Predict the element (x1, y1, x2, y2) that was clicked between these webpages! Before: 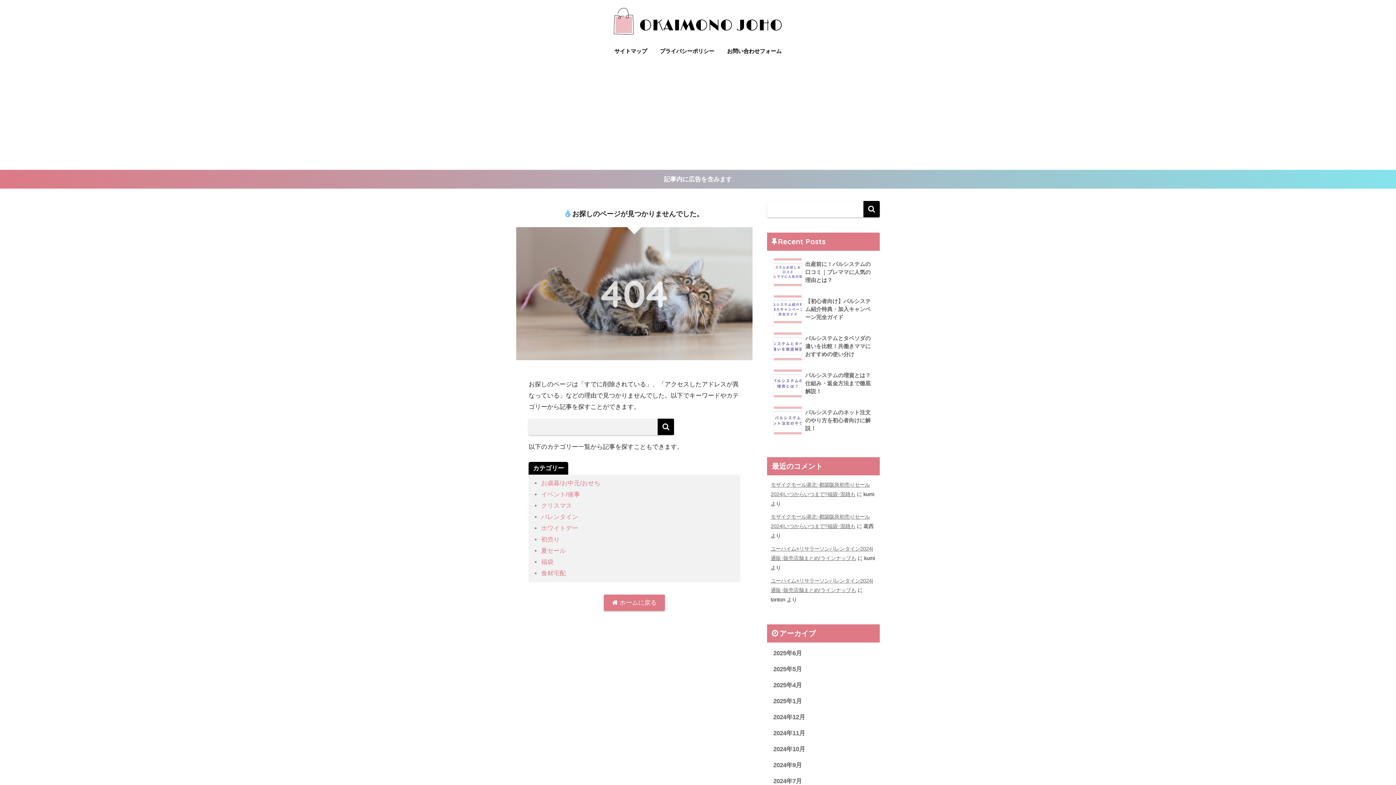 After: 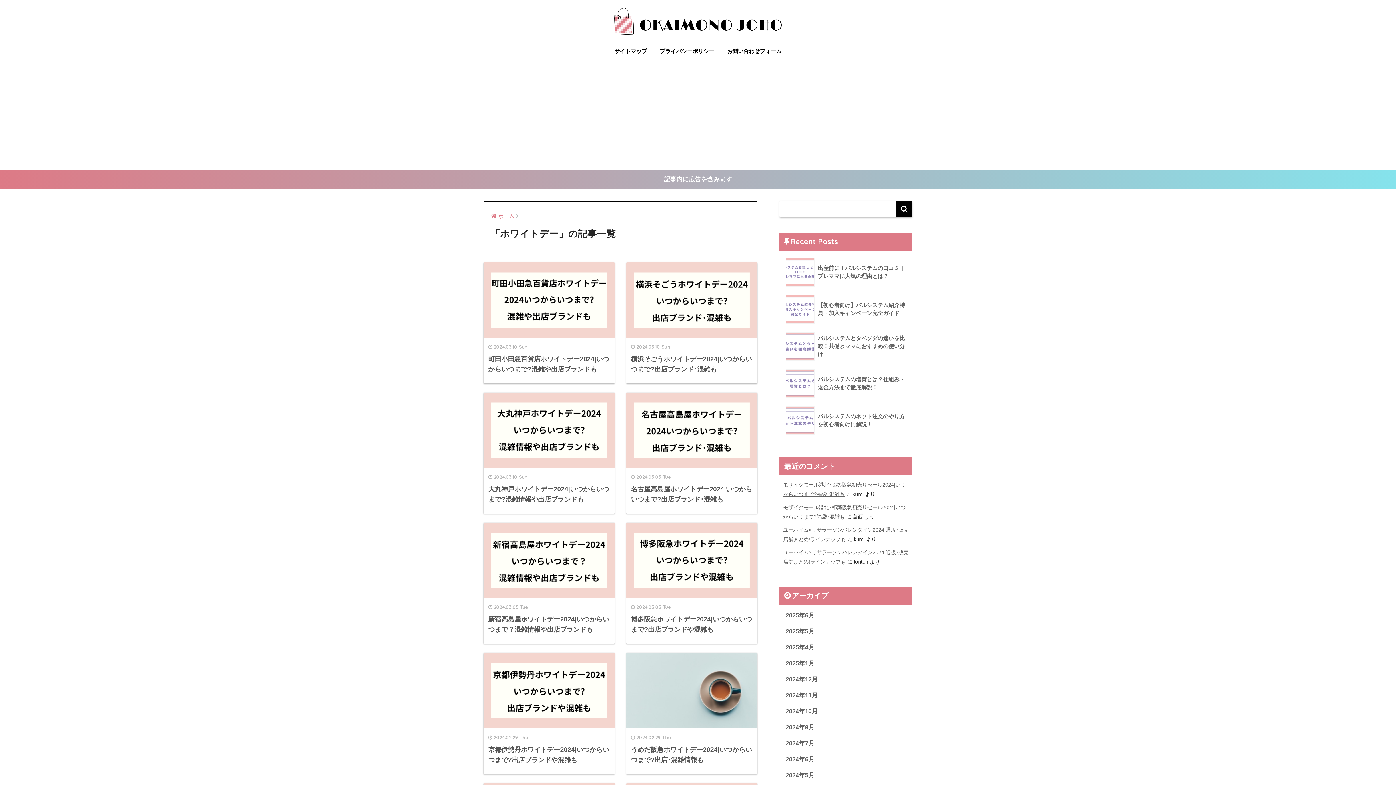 Action: label: ホワイトデー bbox: (541, 525, 578, 532)